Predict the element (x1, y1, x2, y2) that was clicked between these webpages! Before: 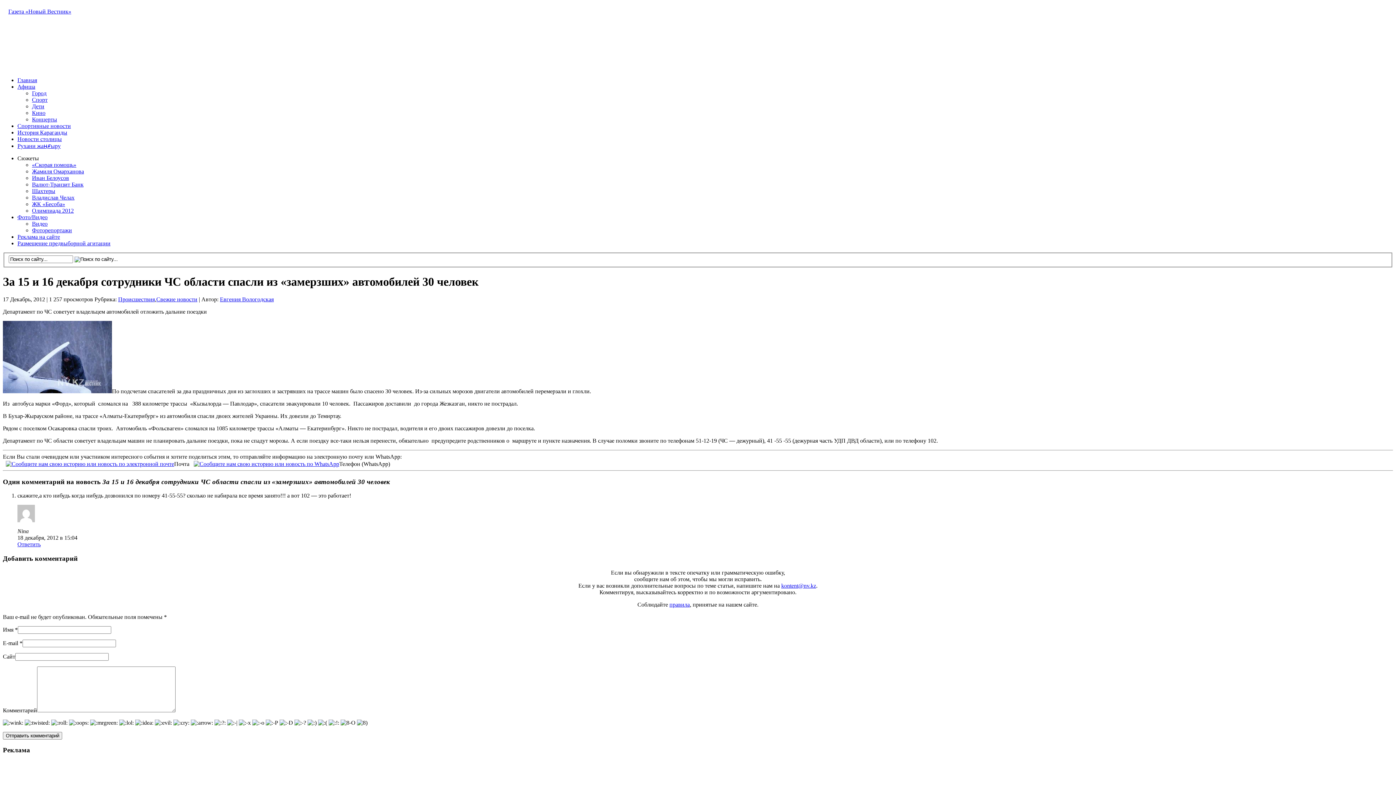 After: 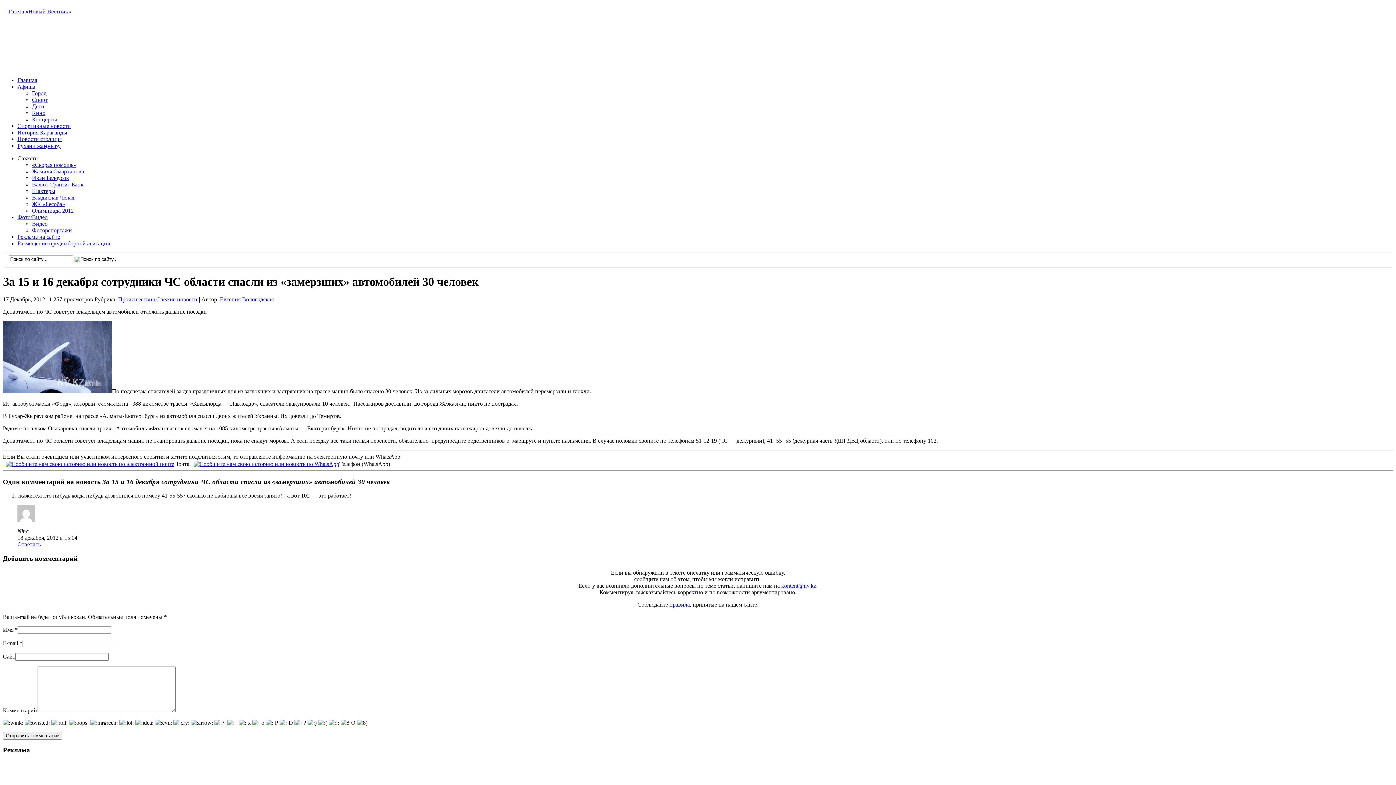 Action: bbox: (17, 155, 38, 161) label: Сюжеты